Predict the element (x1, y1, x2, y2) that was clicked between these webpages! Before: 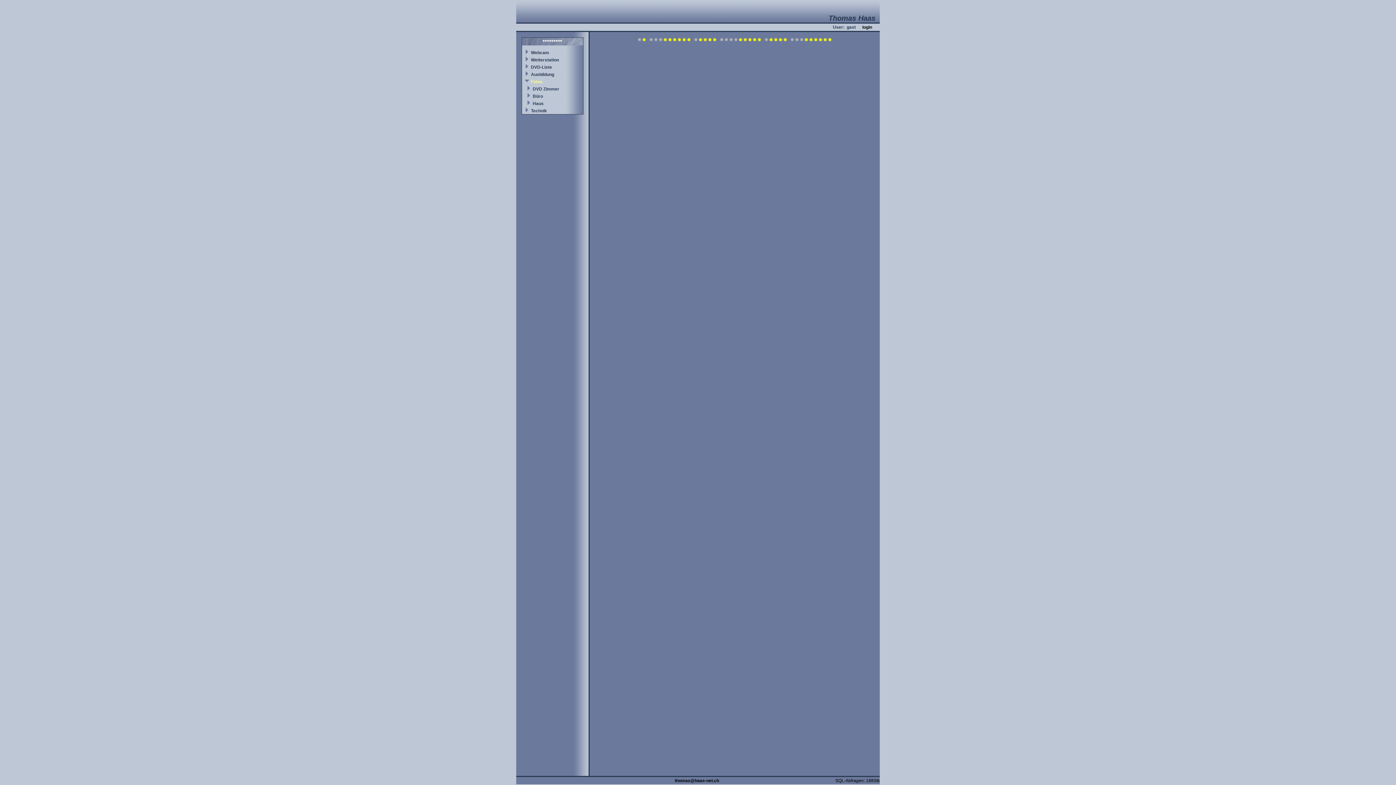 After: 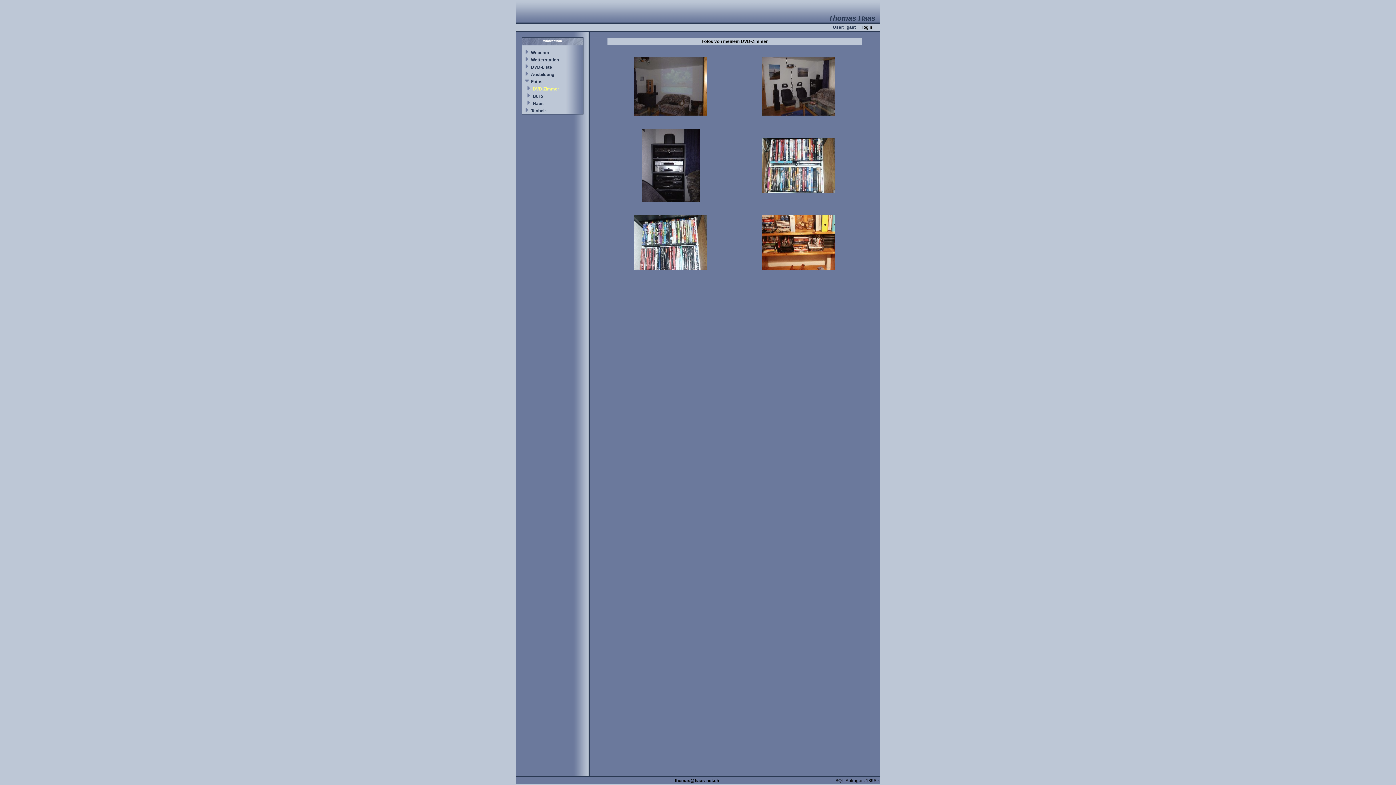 Action: bbox: (532, 86, 559, 91) label: DVD Zimmer